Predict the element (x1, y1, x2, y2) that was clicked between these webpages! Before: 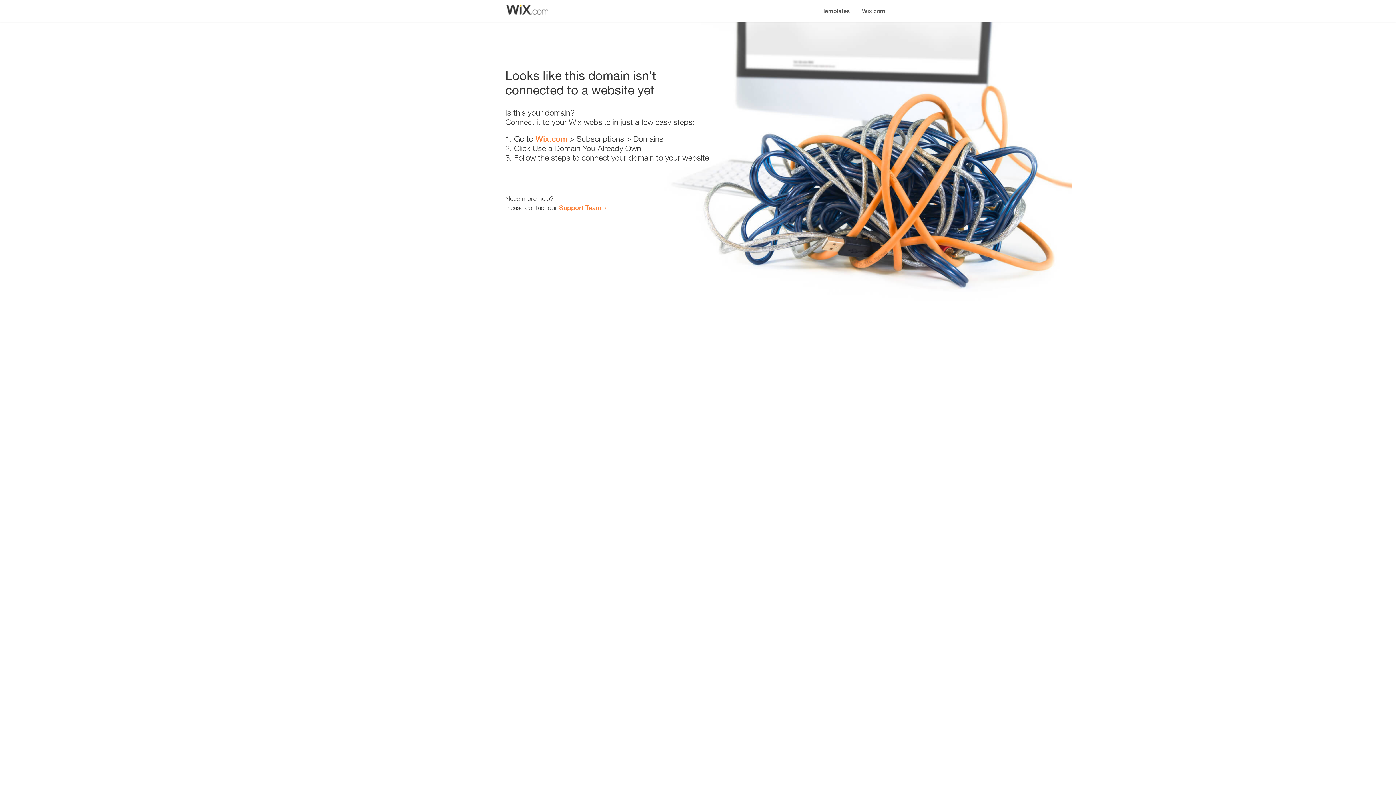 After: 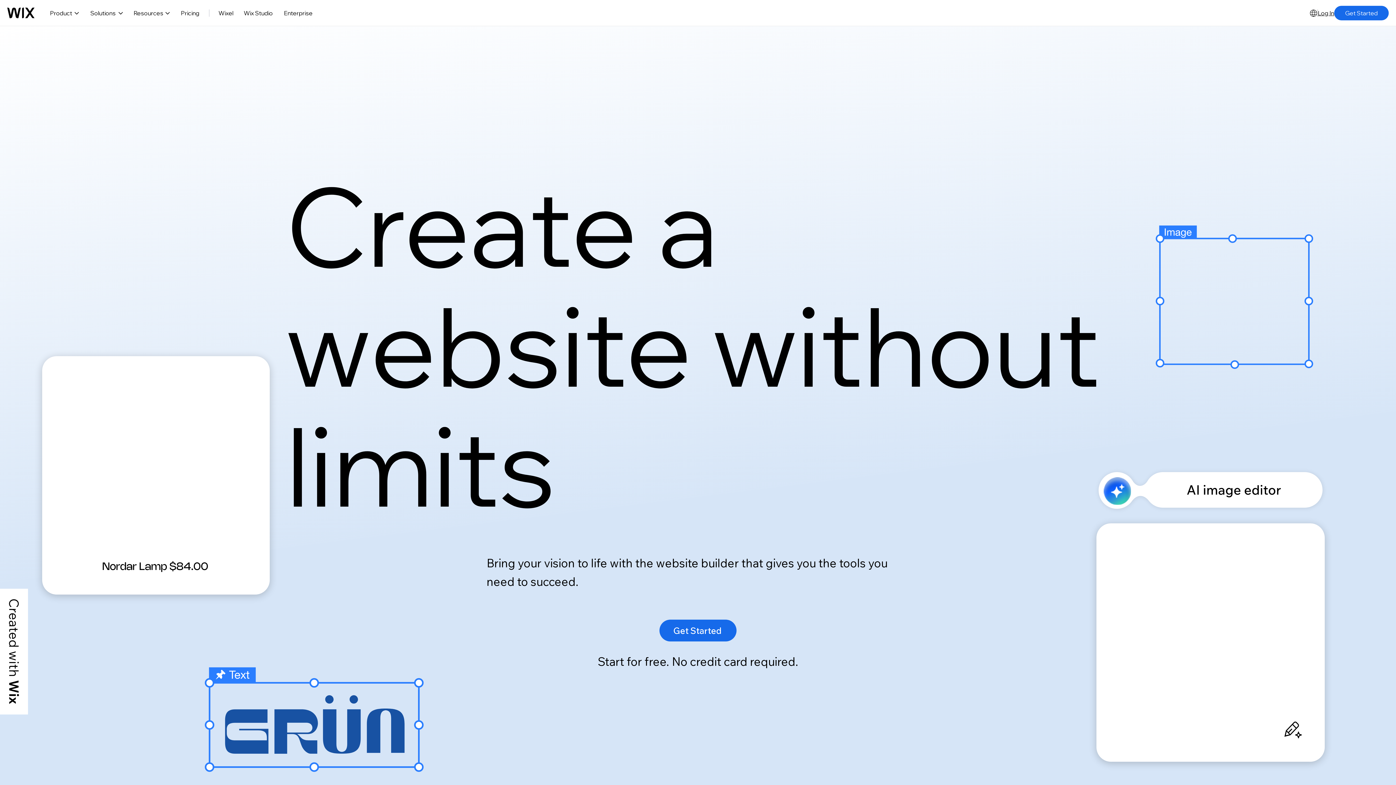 Action: label: Wix.com bbox: (535, 134, 567, 143)